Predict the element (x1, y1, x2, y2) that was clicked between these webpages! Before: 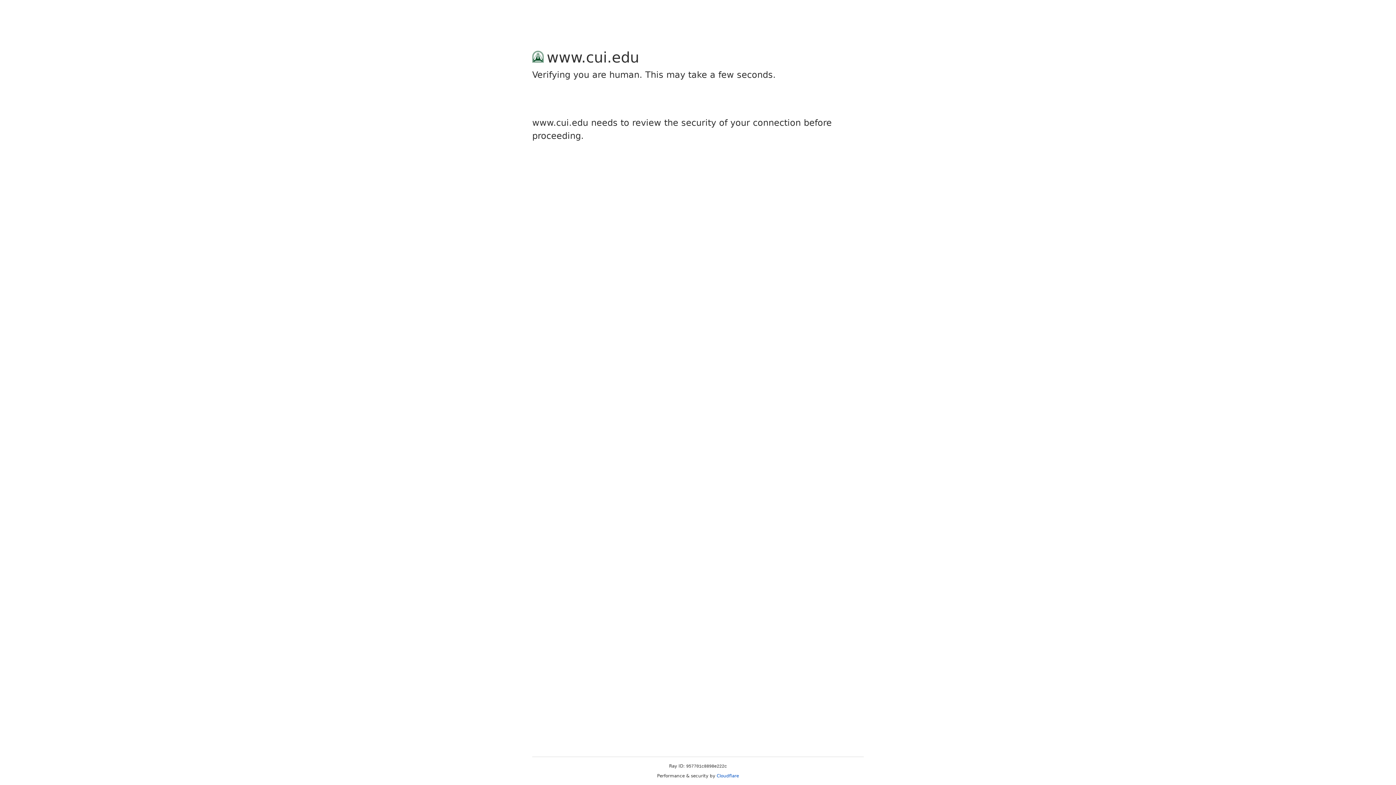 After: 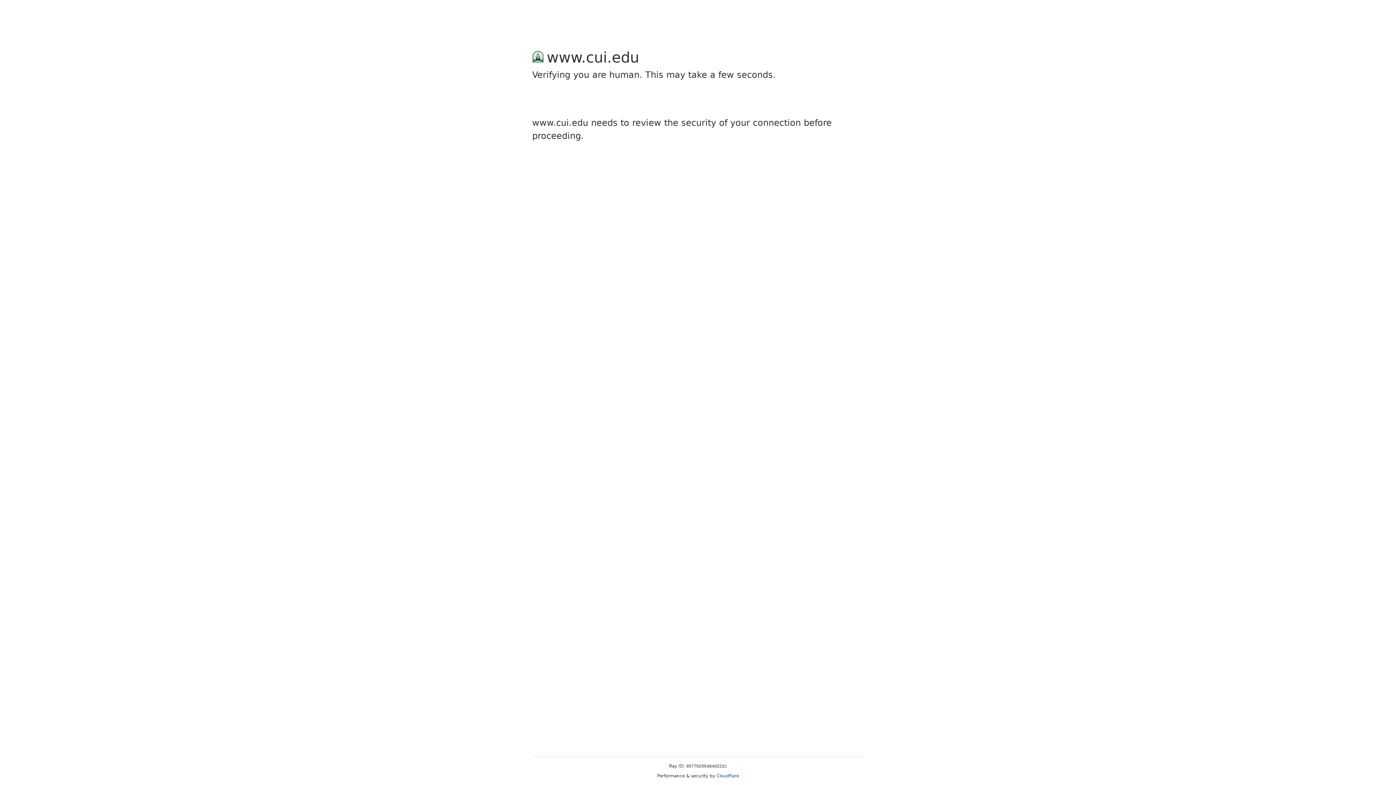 Action: label: Cloudflare bbox: (716, 773, 739, 778)